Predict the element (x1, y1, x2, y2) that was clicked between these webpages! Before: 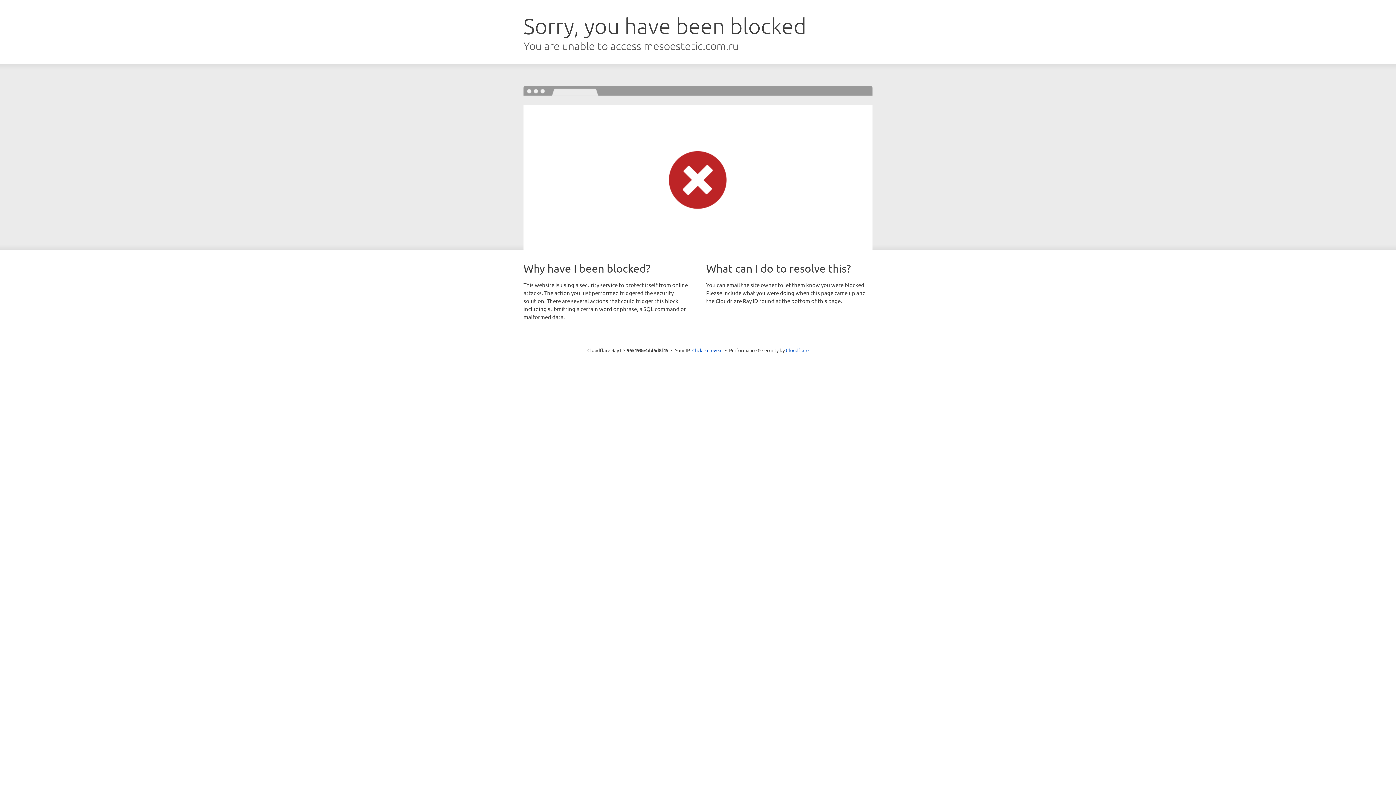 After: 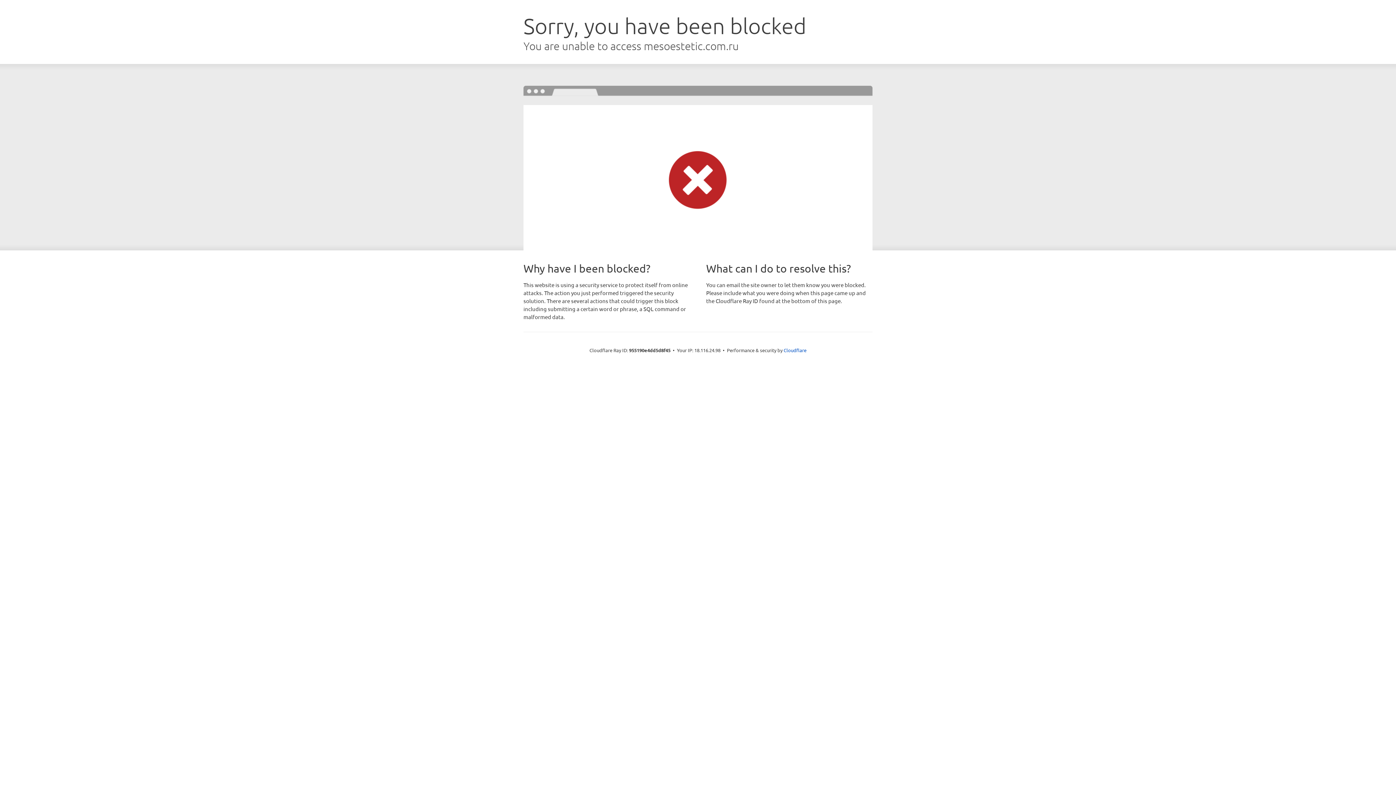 Action: bbox: (692, 346, 722, 353) label: Click to reveal